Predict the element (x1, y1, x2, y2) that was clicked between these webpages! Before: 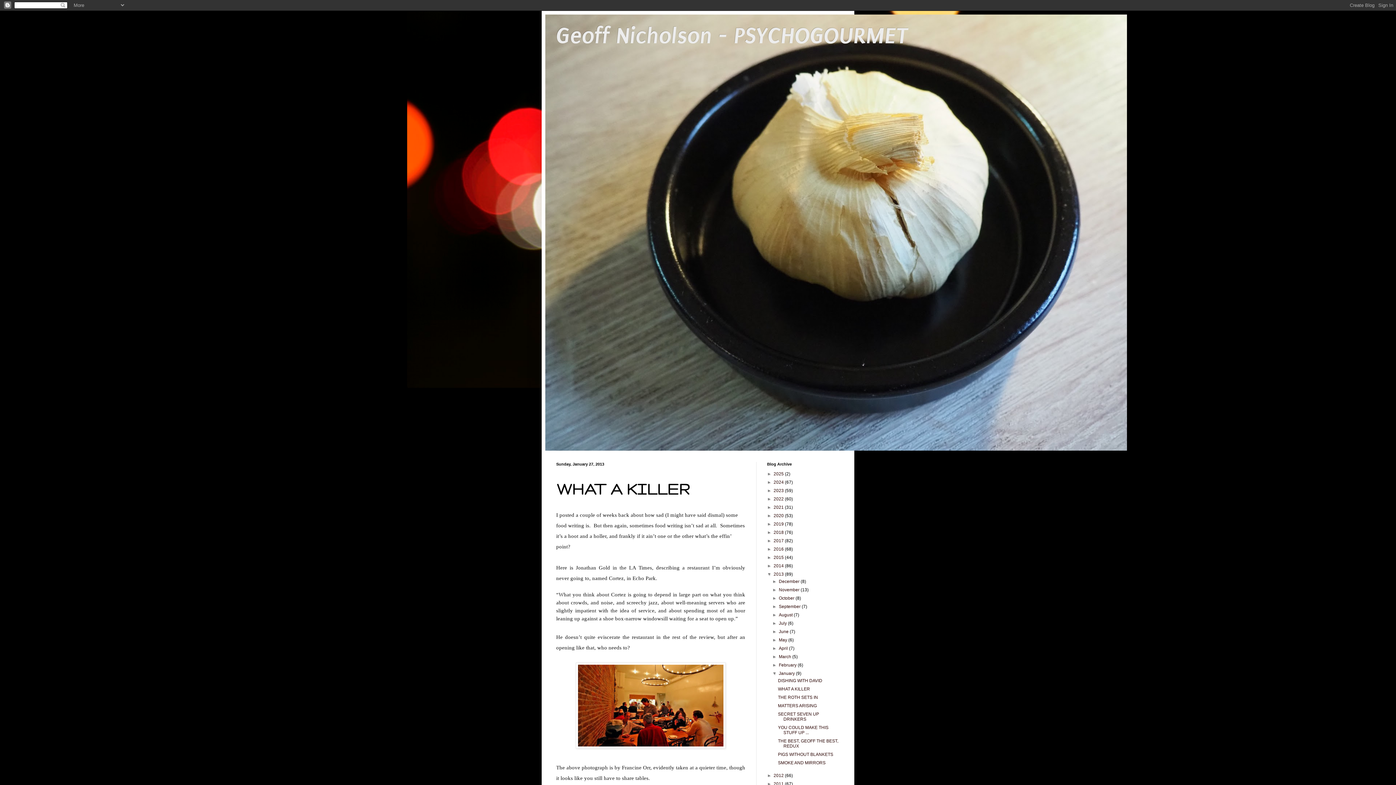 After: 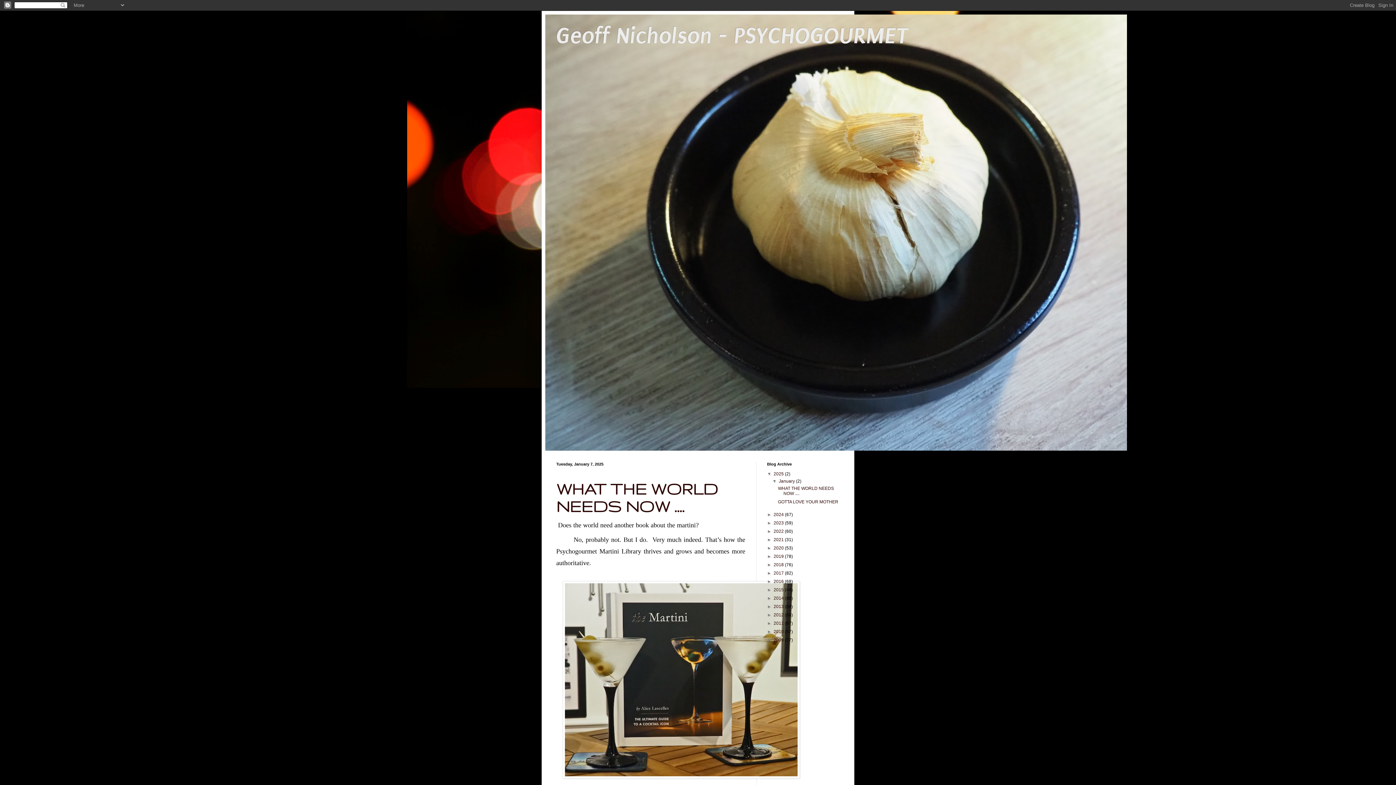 Action: bbox: (773, 471, 785, 476) label: 2025 